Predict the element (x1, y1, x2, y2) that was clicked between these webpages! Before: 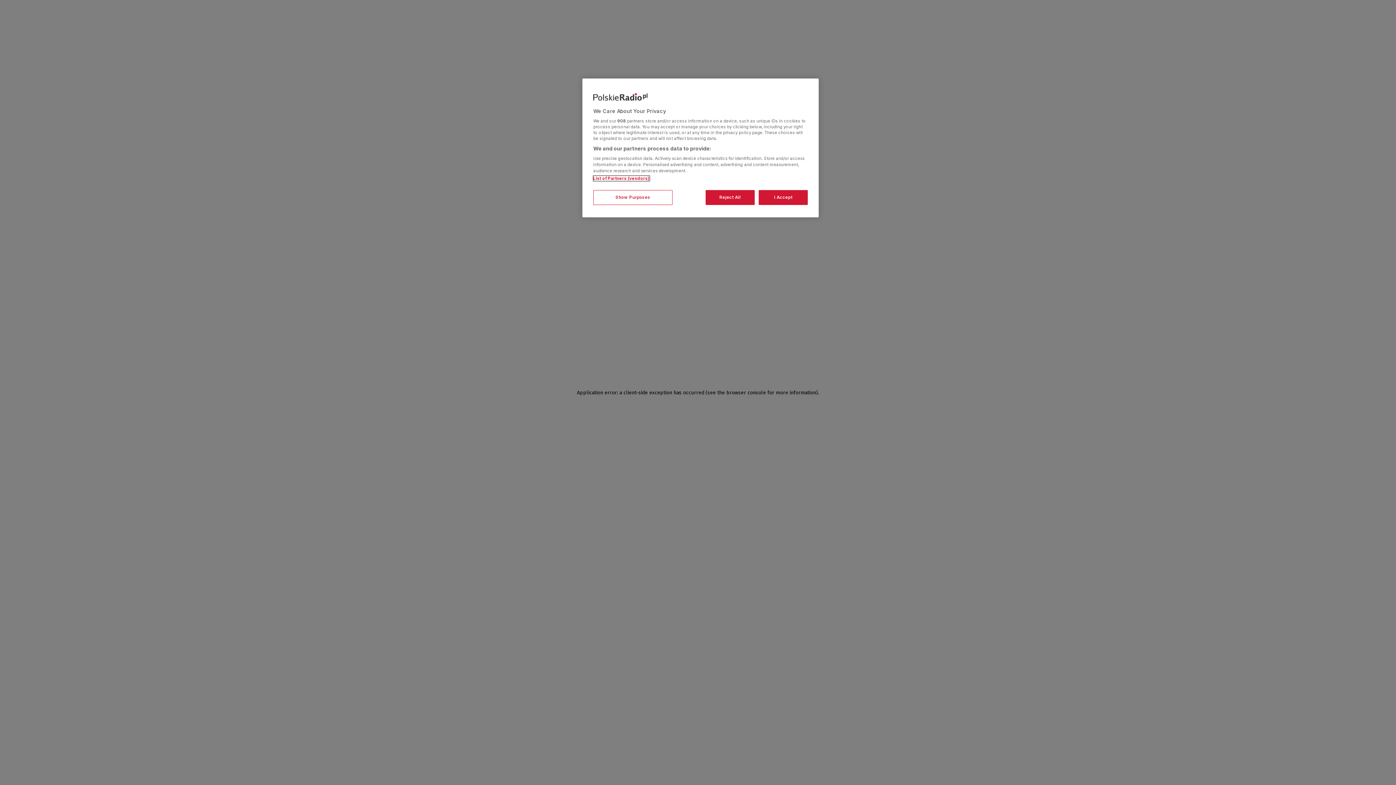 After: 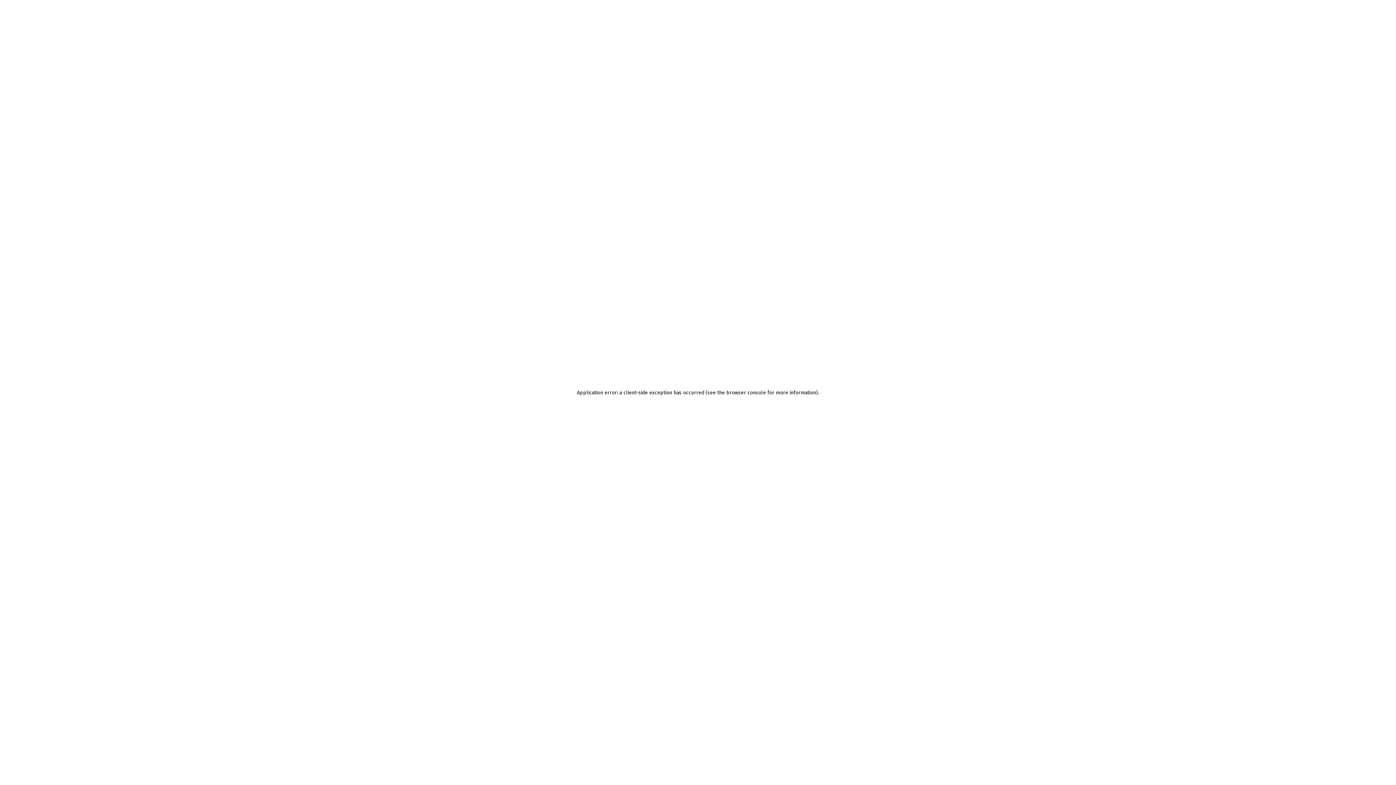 Action: label: Reject All bbox: (705, 190, 754, 205)